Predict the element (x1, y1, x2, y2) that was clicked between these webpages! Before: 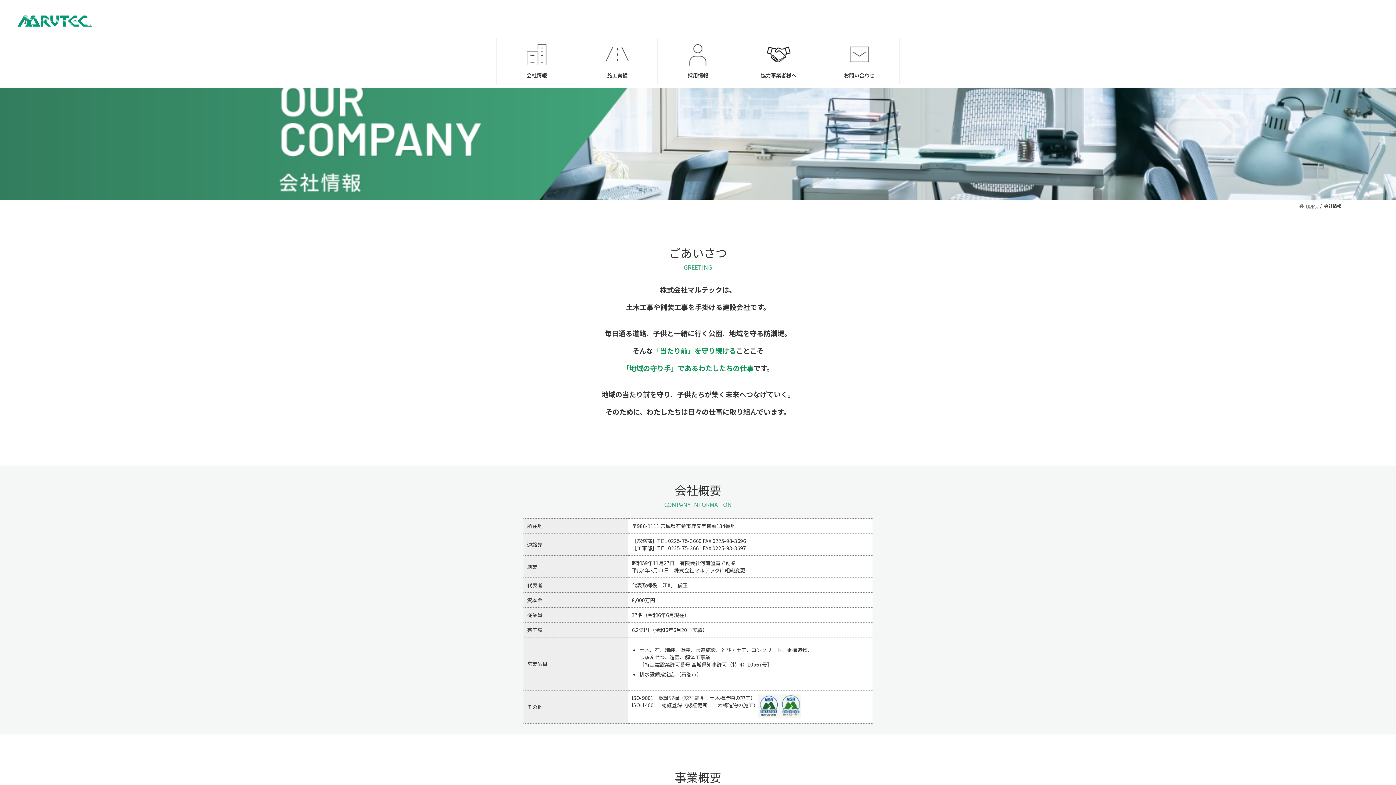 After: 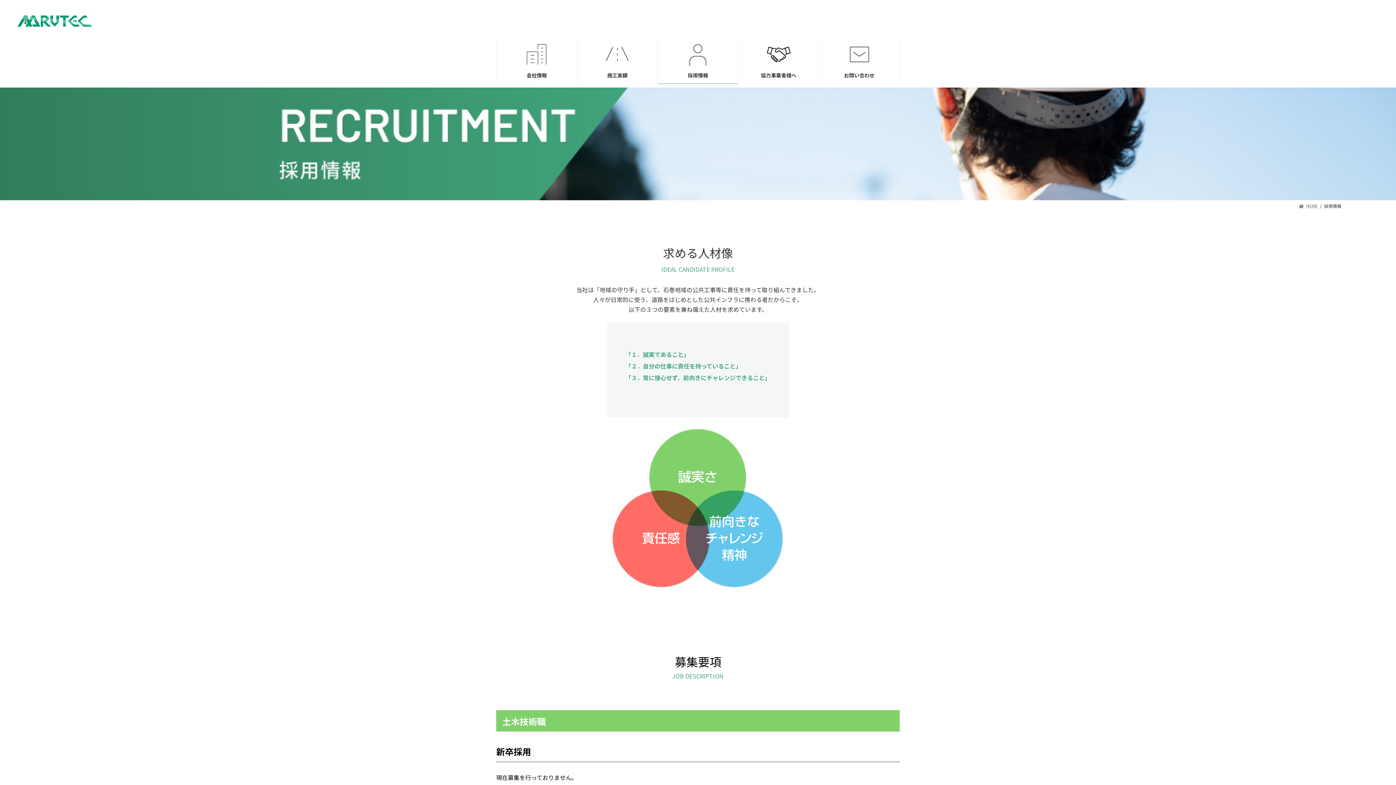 Action: label: 採用情報 bbox: (657, 37, 738, 83)